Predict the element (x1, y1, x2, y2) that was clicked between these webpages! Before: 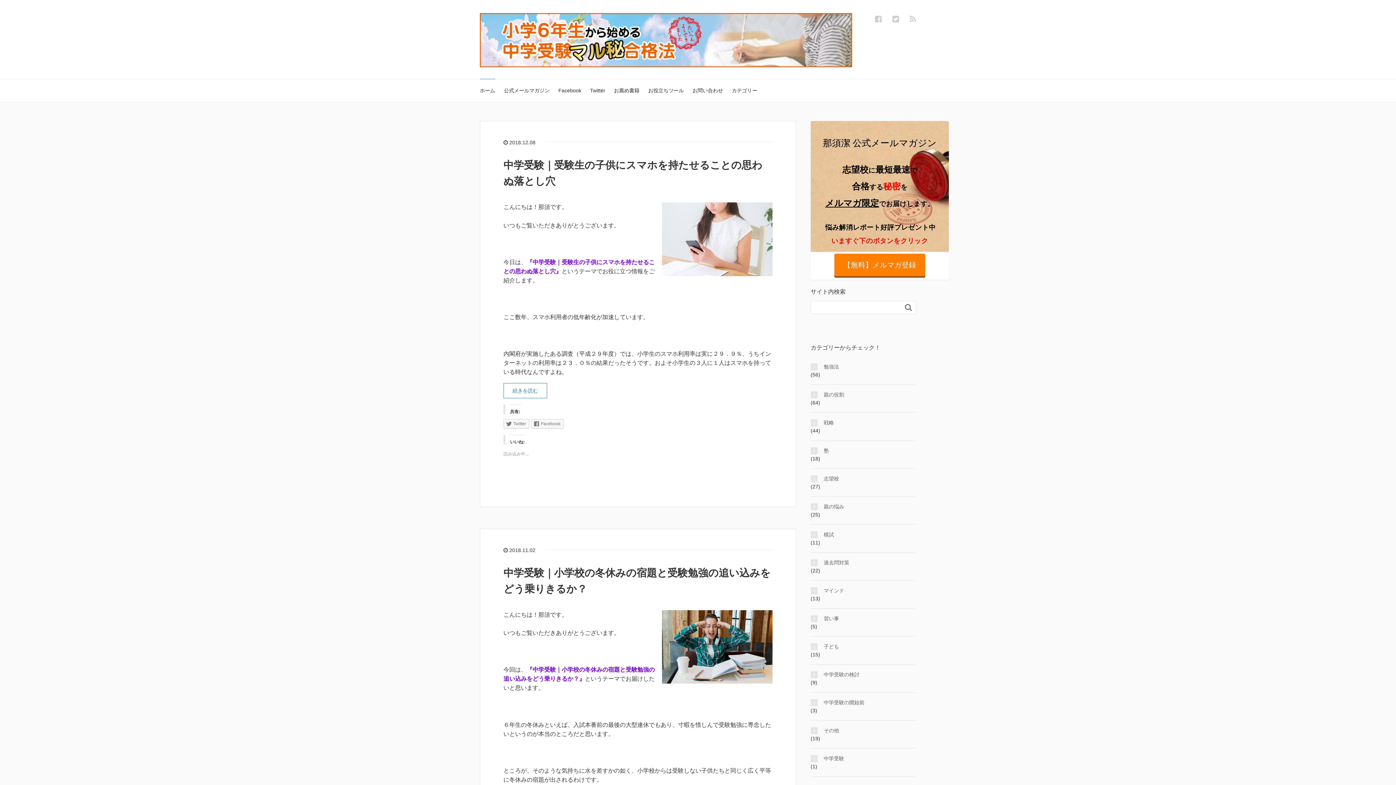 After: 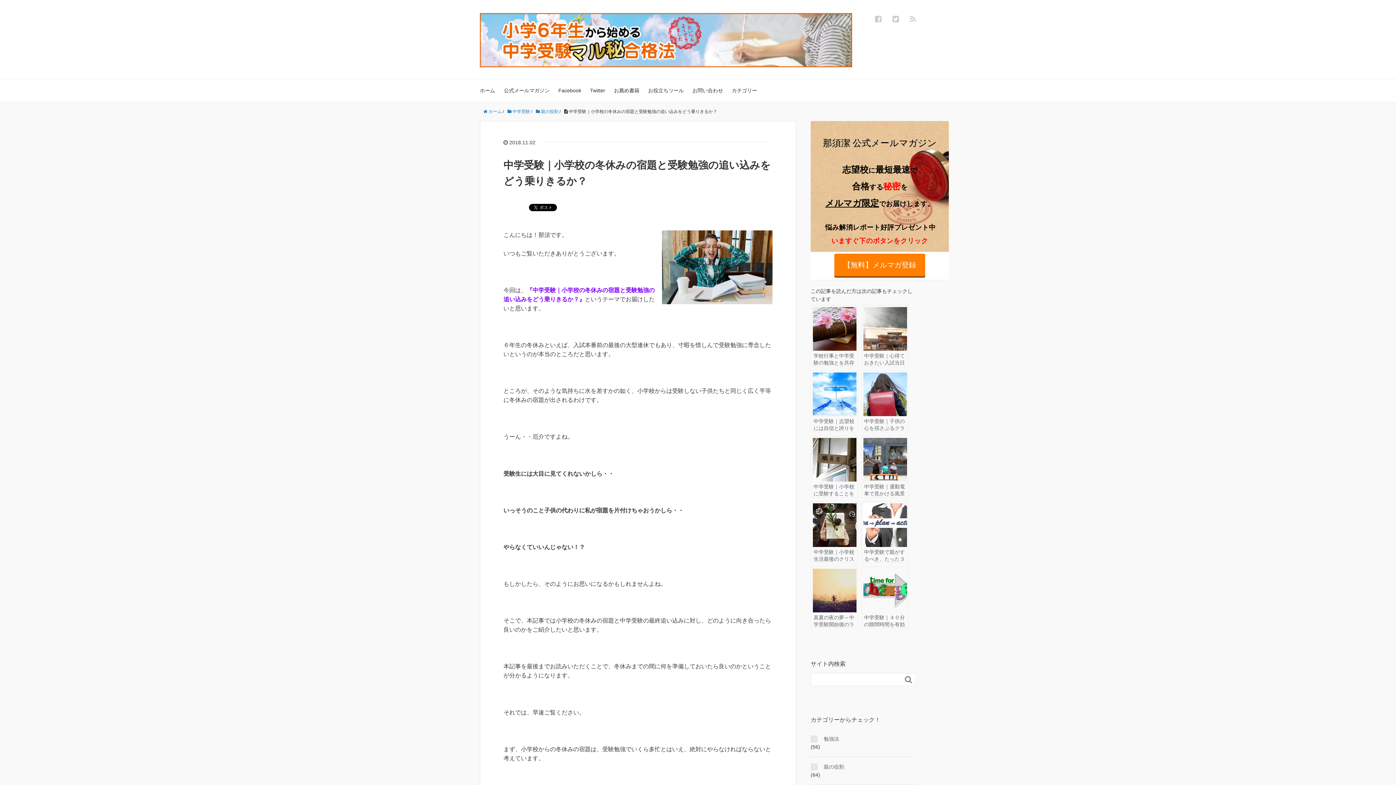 Action: bbox: (662, 643, 772, 649)